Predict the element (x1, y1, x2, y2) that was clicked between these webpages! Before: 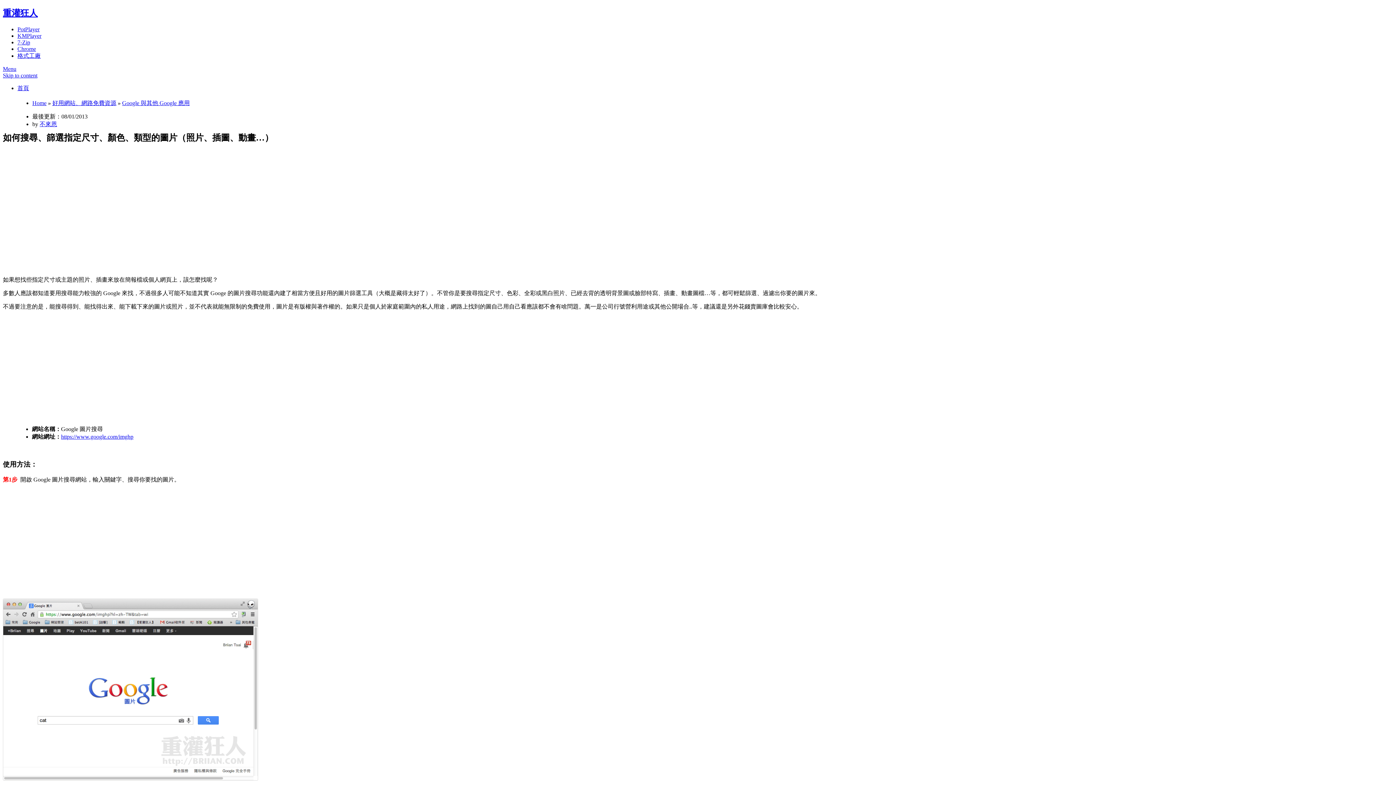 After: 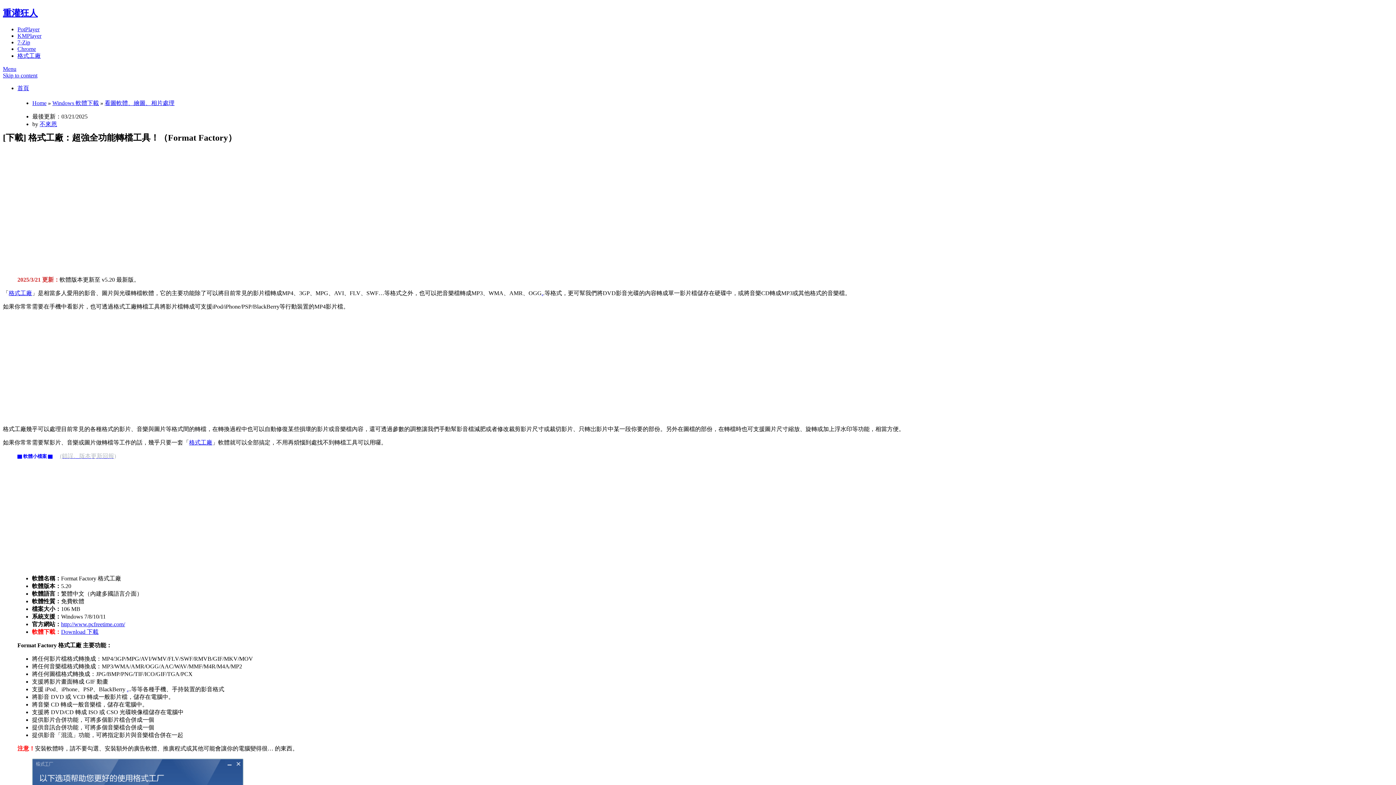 Action: bbox: (17, 52, 40, 58) label: 格式工廠